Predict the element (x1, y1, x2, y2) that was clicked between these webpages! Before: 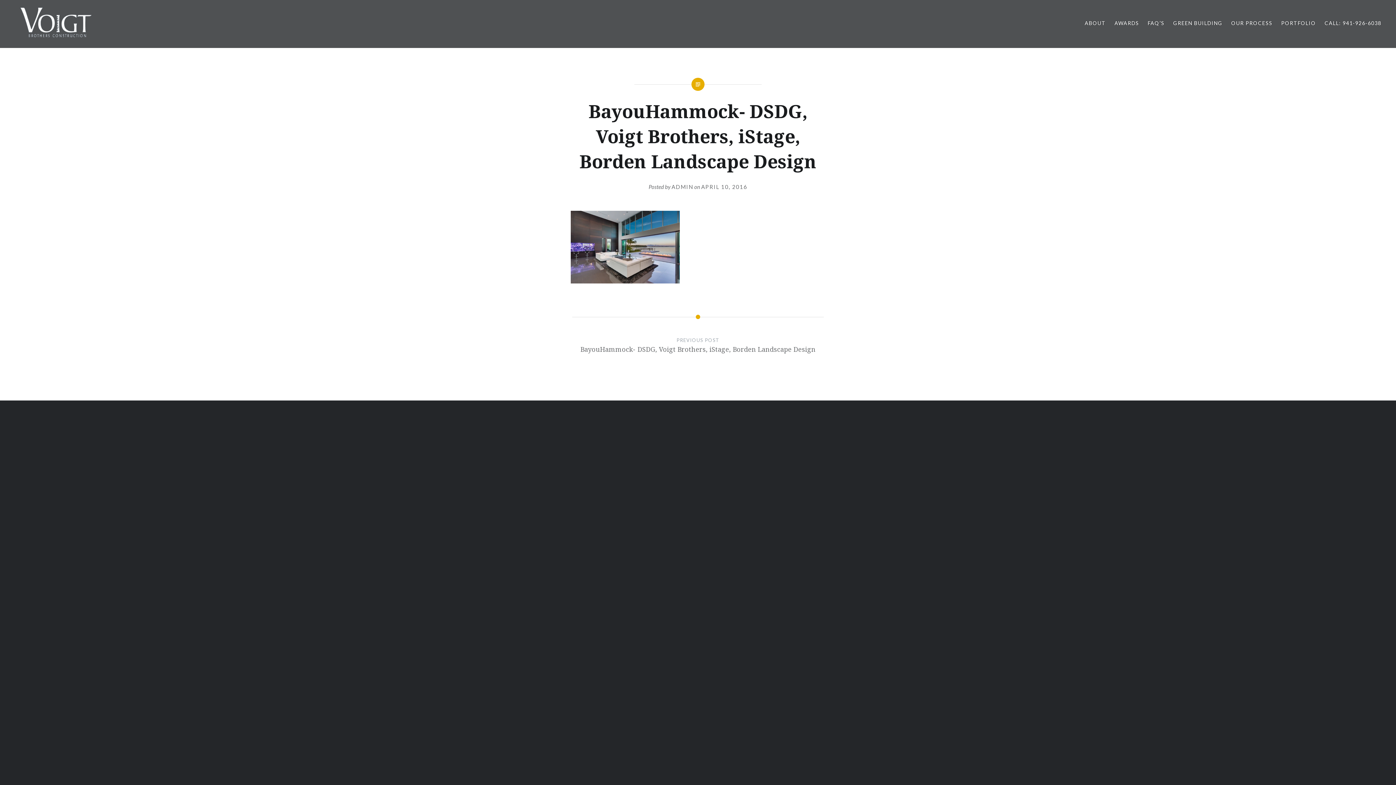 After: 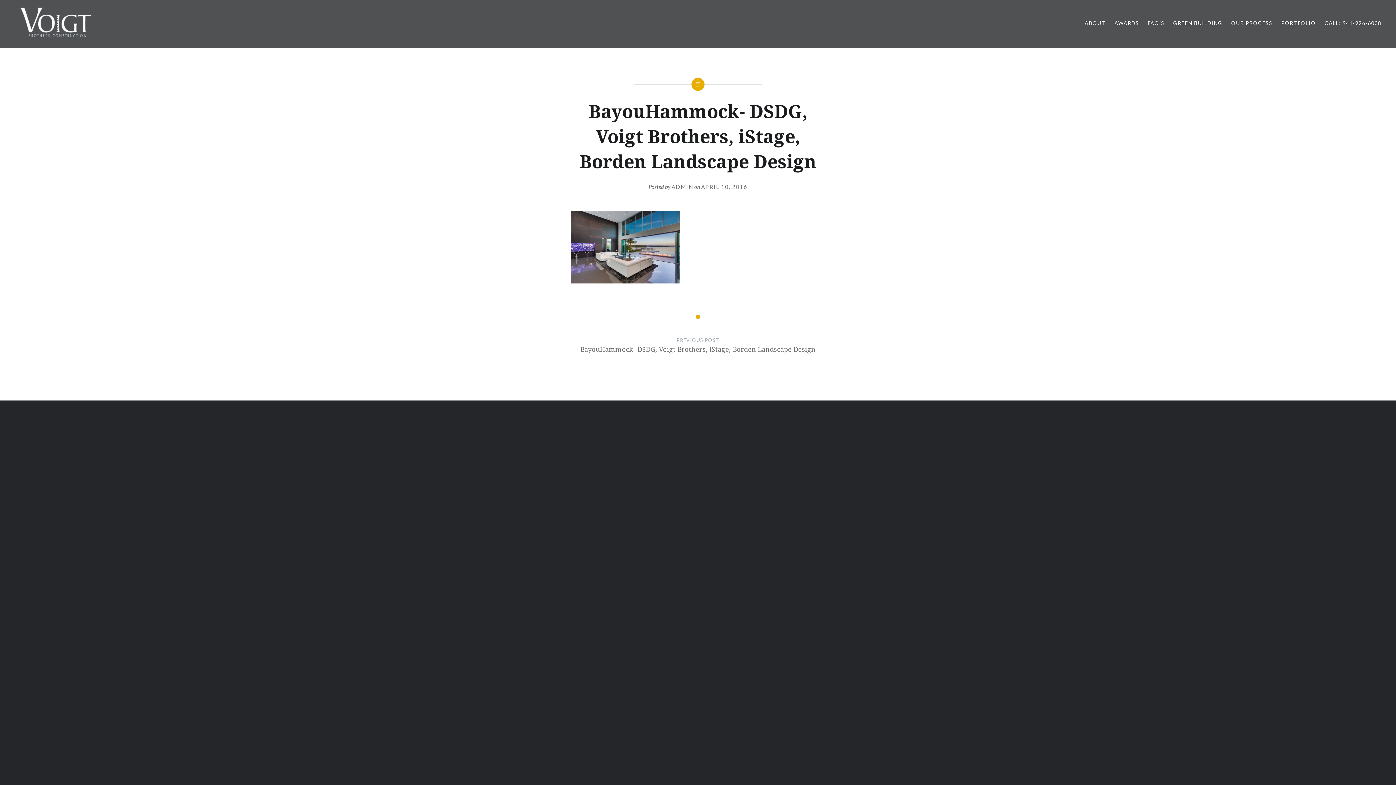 Action: bbox: (701, 183, 747, 190) label: APRIL 10, 2016